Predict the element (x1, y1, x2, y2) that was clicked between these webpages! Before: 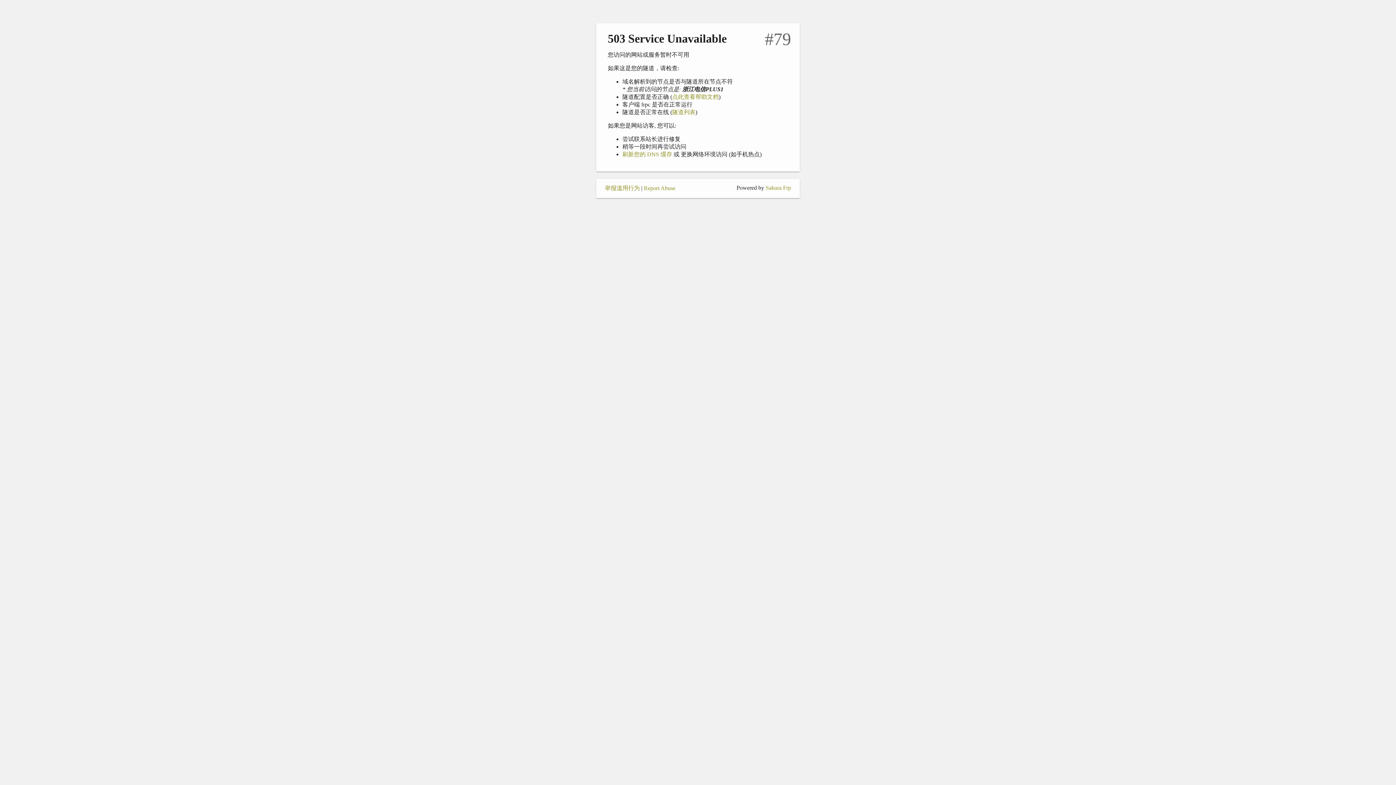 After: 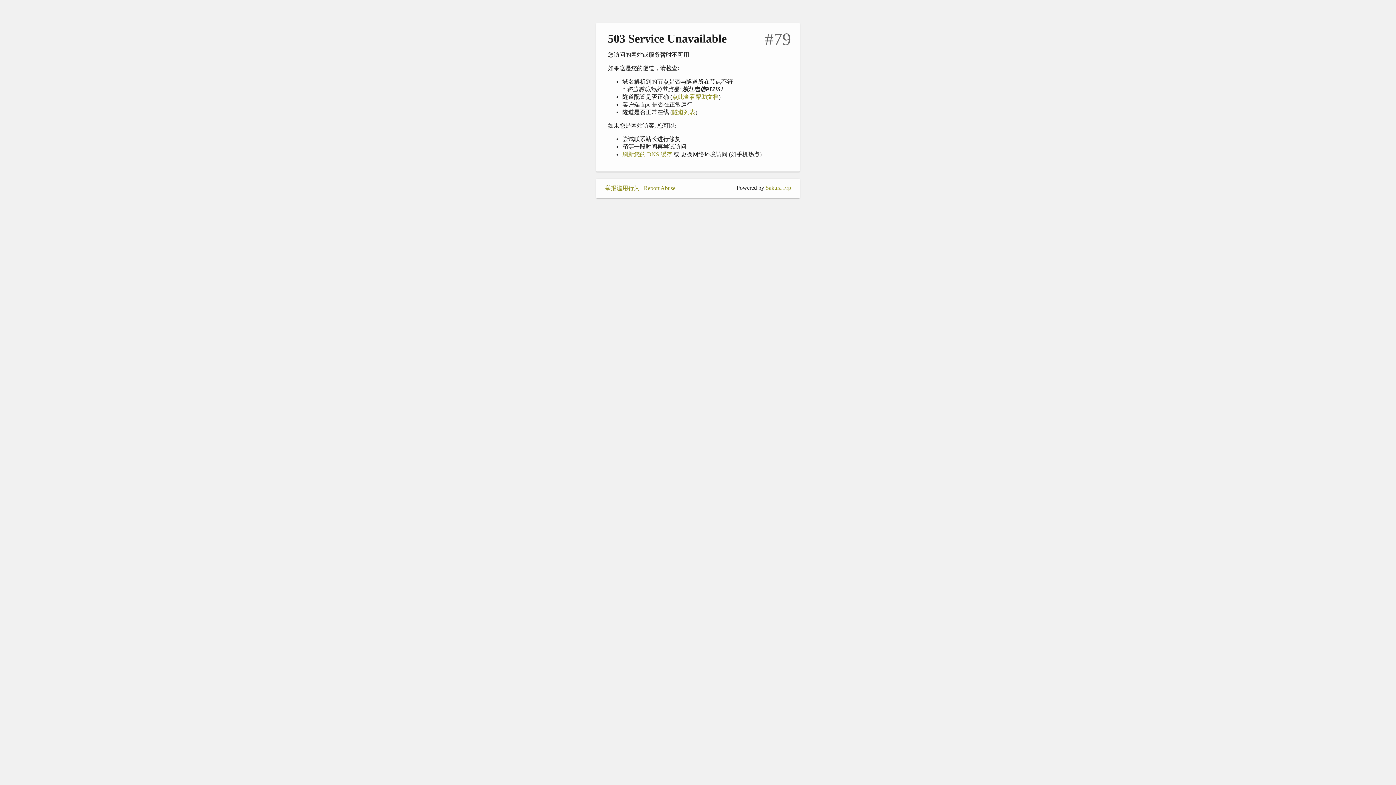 Action: label: 点此查看帮助文档 bbox: (672, 93, 718, 100)